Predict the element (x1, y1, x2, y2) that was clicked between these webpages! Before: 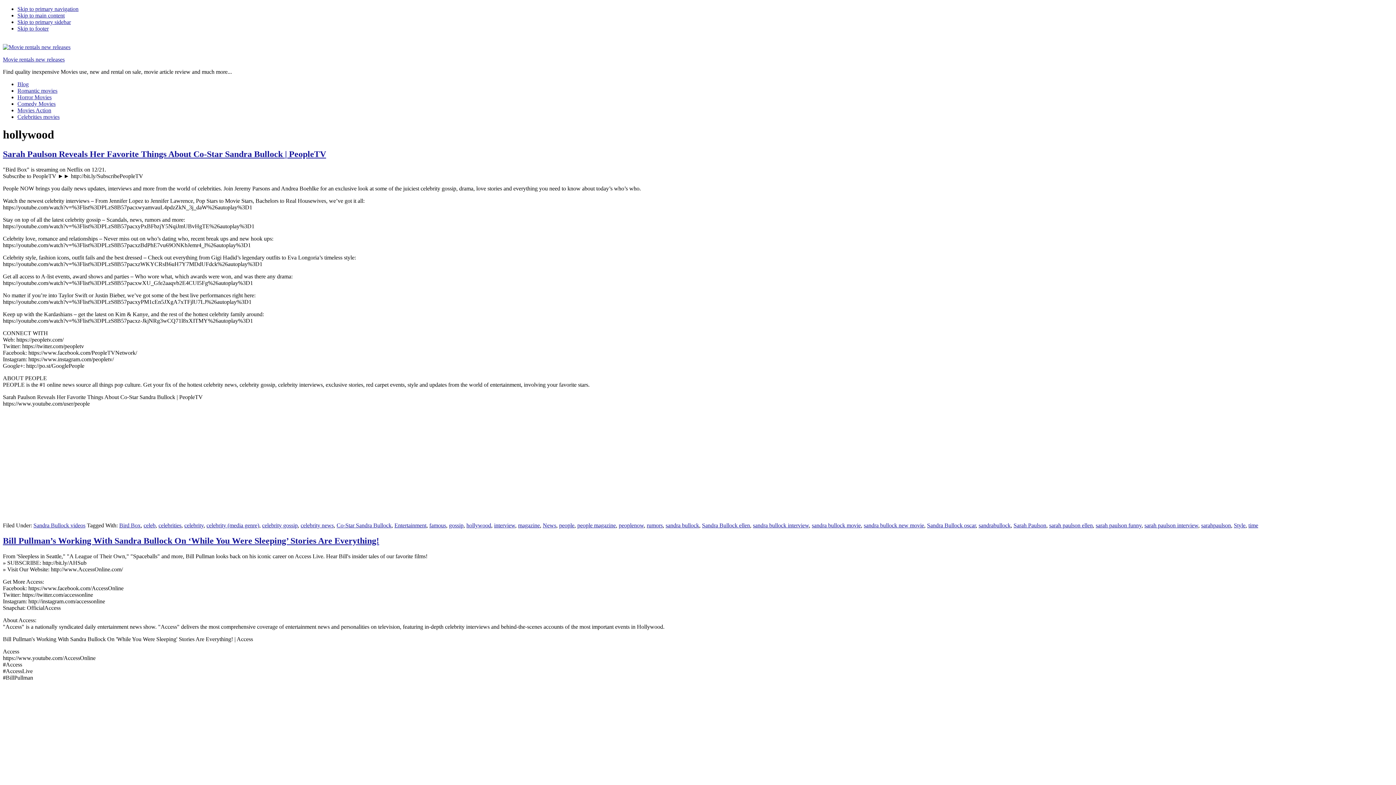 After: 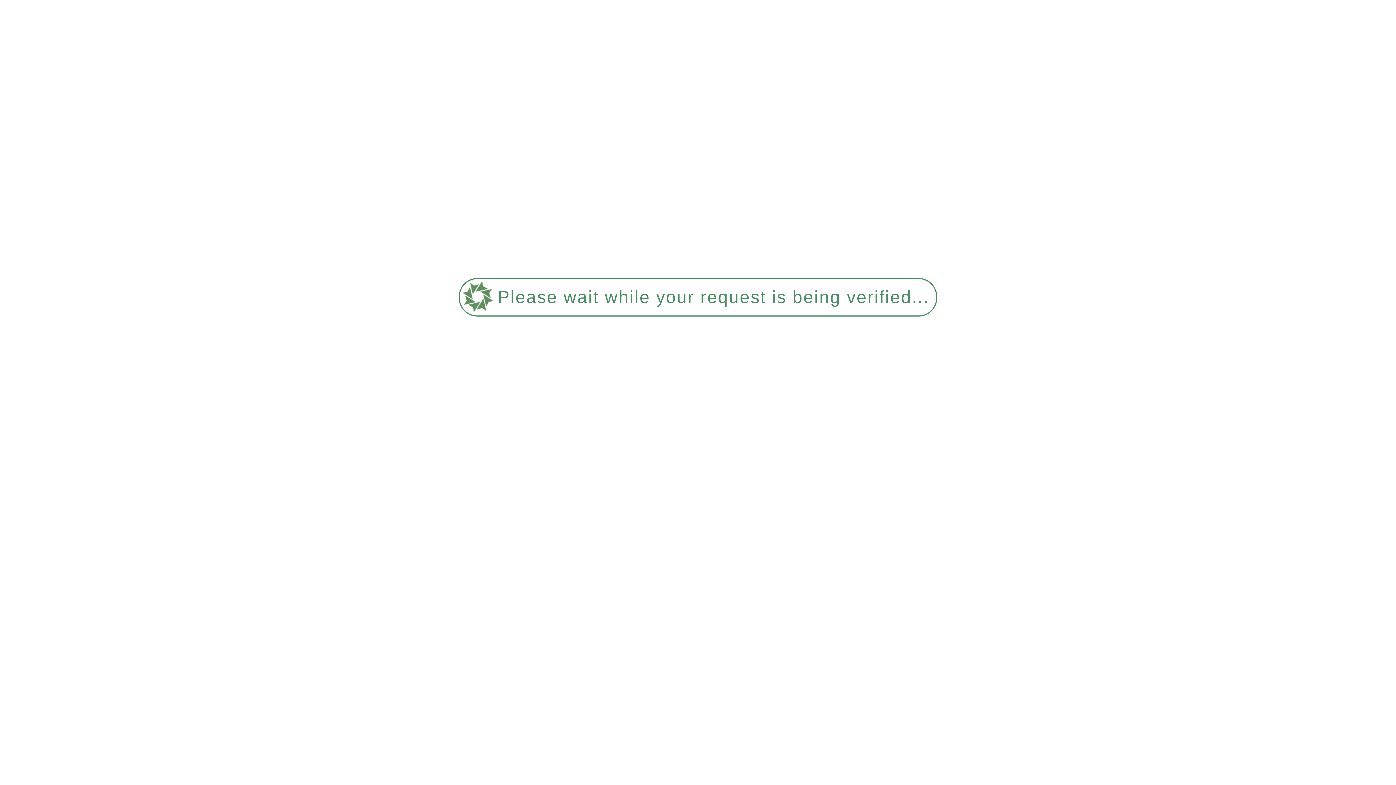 Action: bbox: (702, 522, 750, 528) label: Sandra Bullock ellen